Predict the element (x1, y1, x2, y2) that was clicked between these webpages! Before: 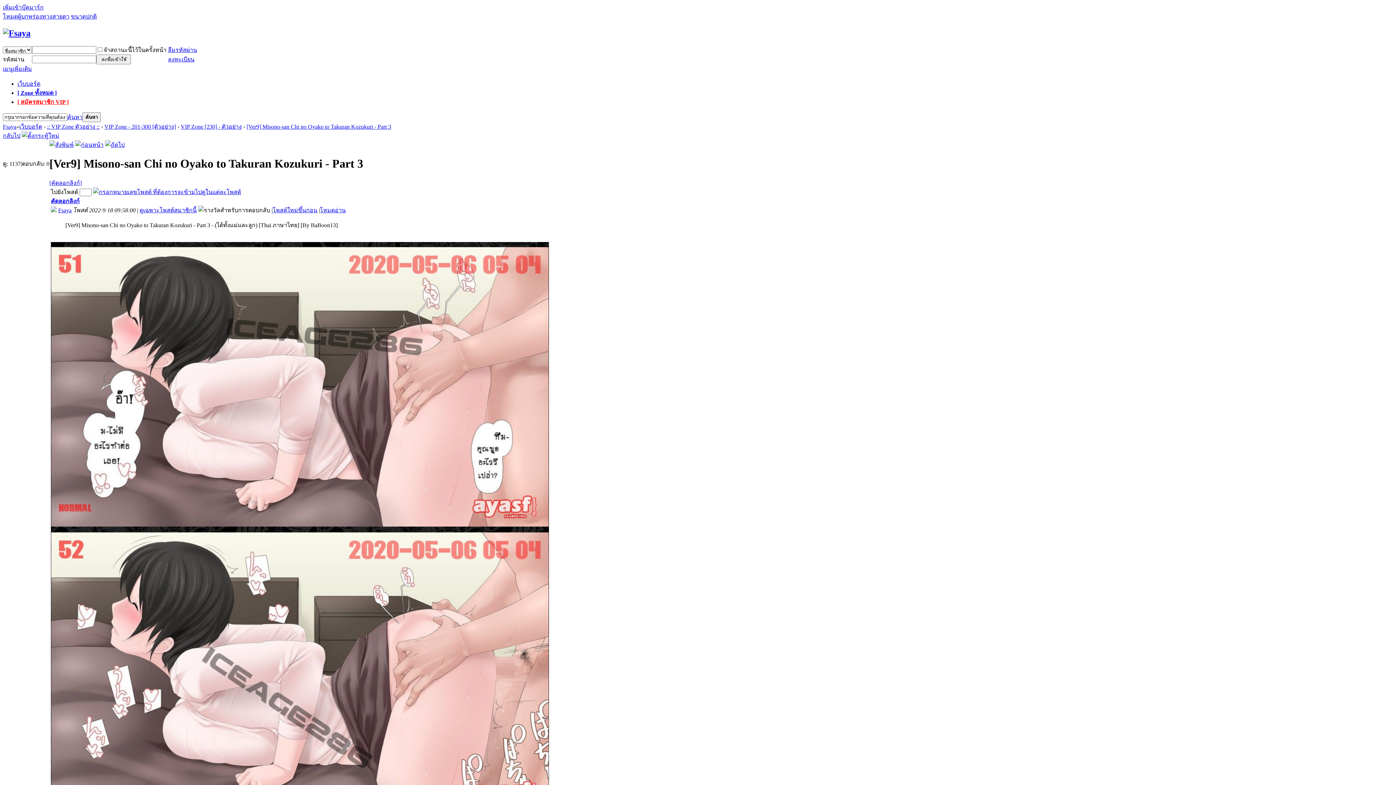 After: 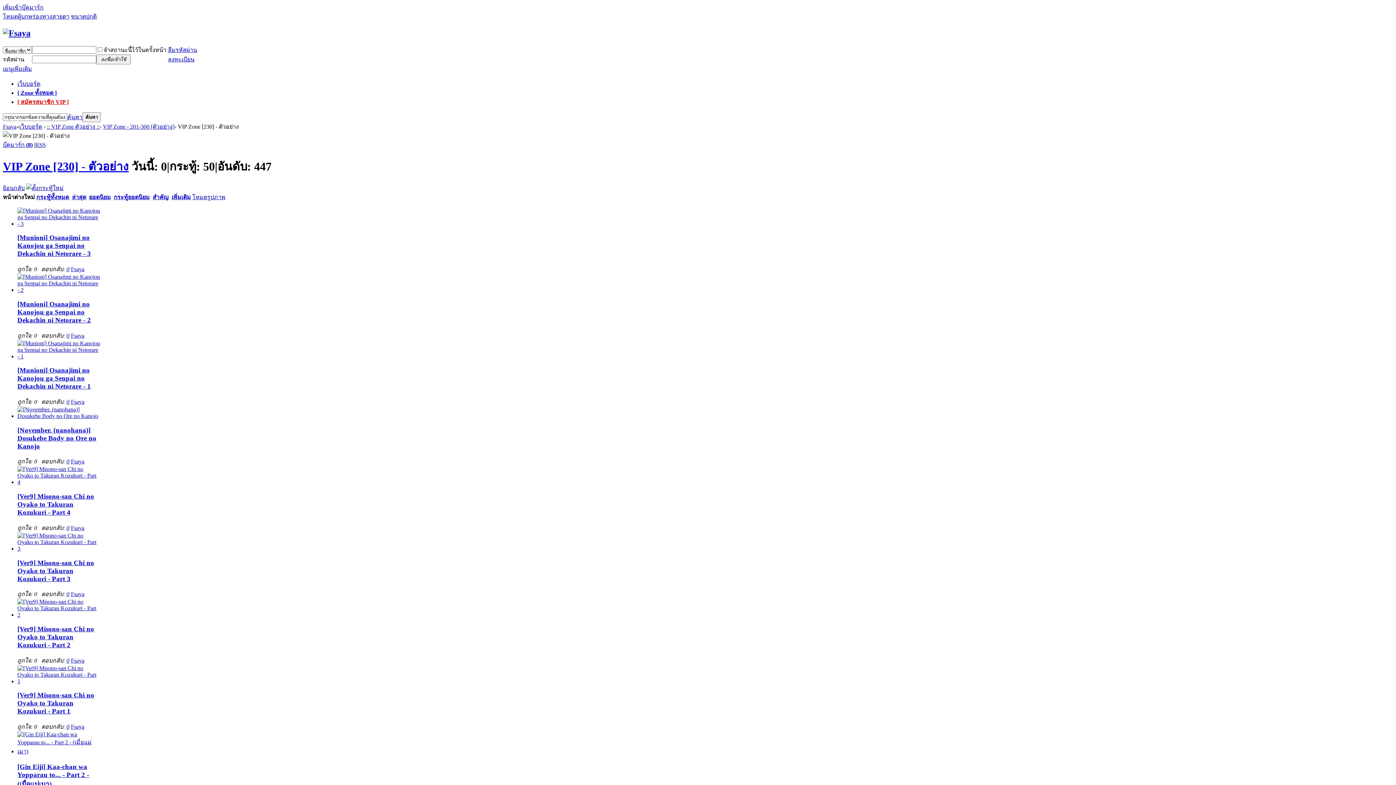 Action: label: กลับไป bbox: (2, 132, 20, 138)